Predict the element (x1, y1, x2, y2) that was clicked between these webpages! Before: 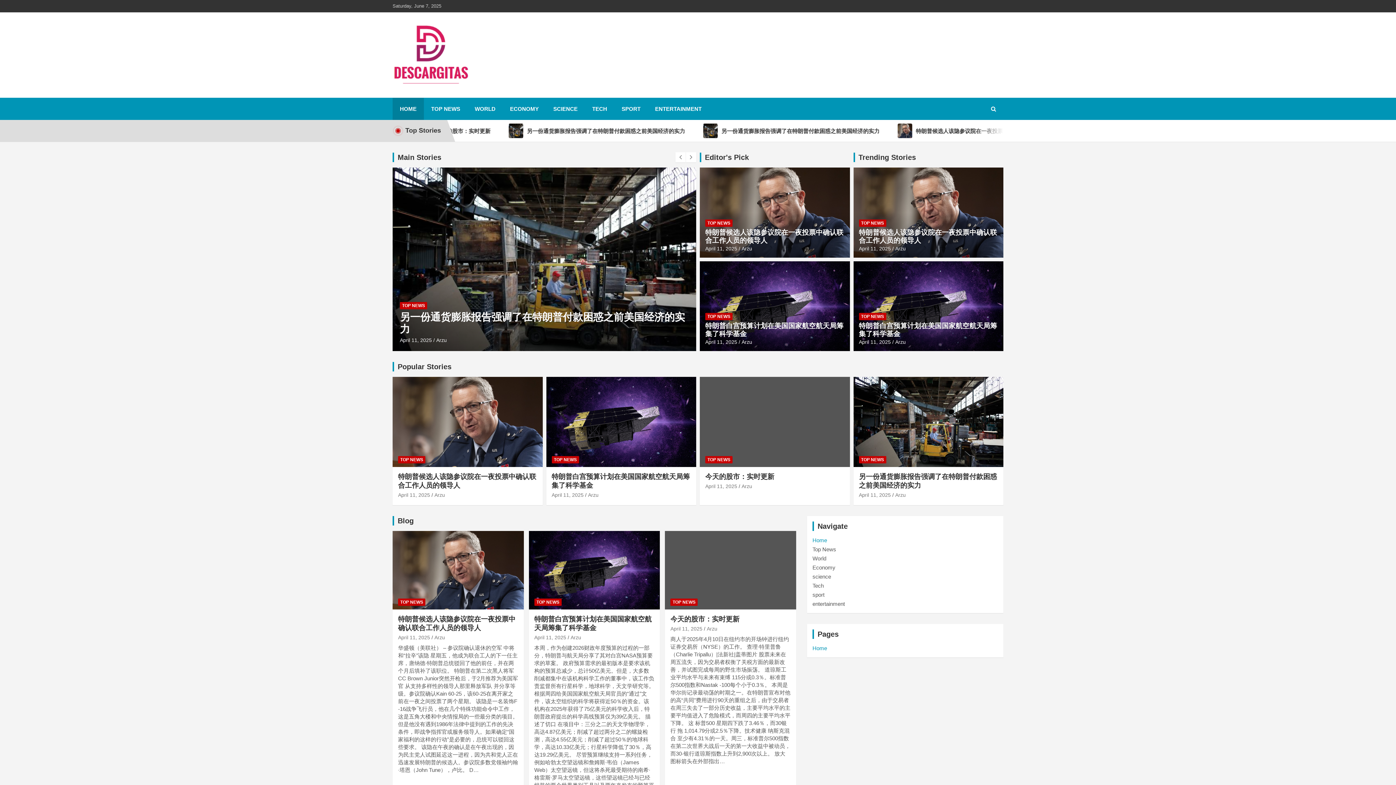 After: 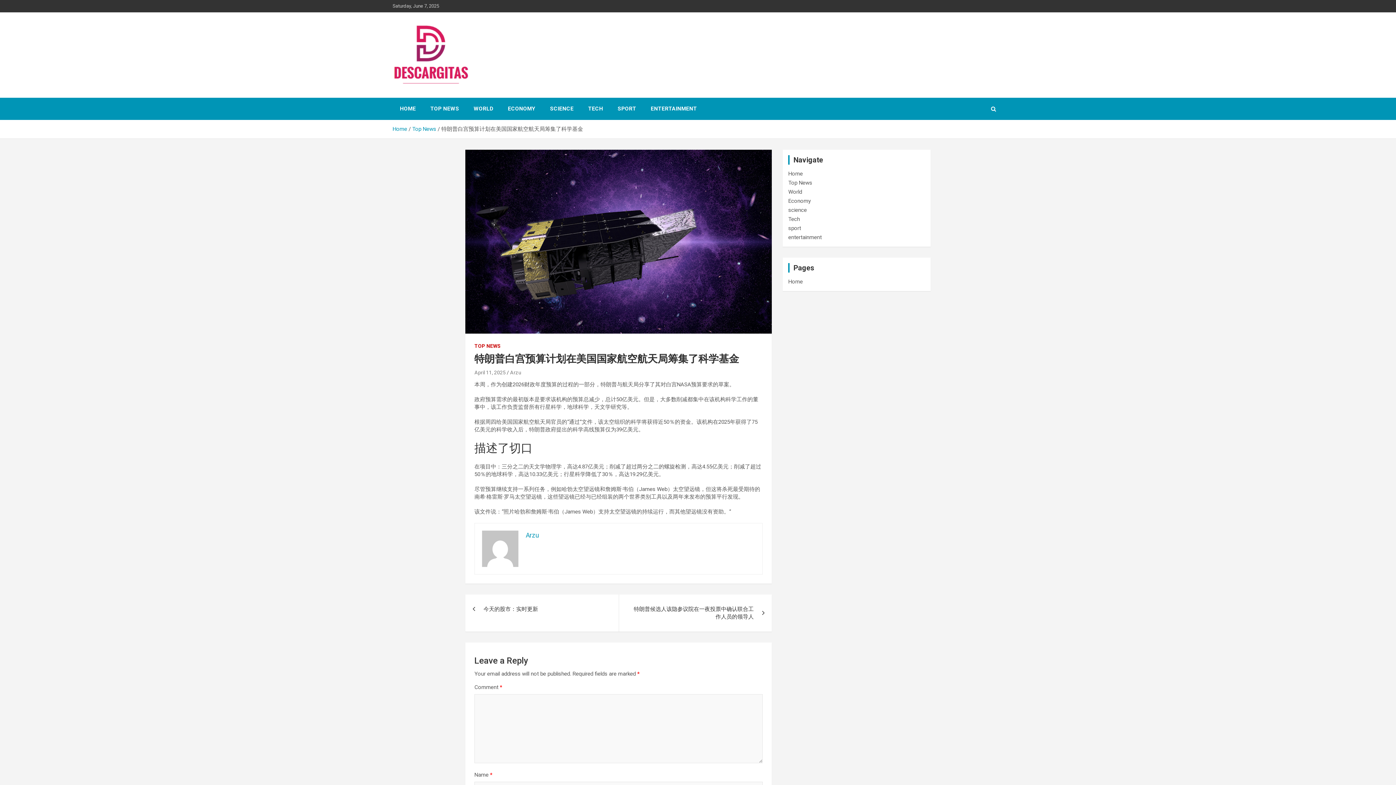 Action: label: April 11, 2025 bbox: (859, 339, 891, 345)